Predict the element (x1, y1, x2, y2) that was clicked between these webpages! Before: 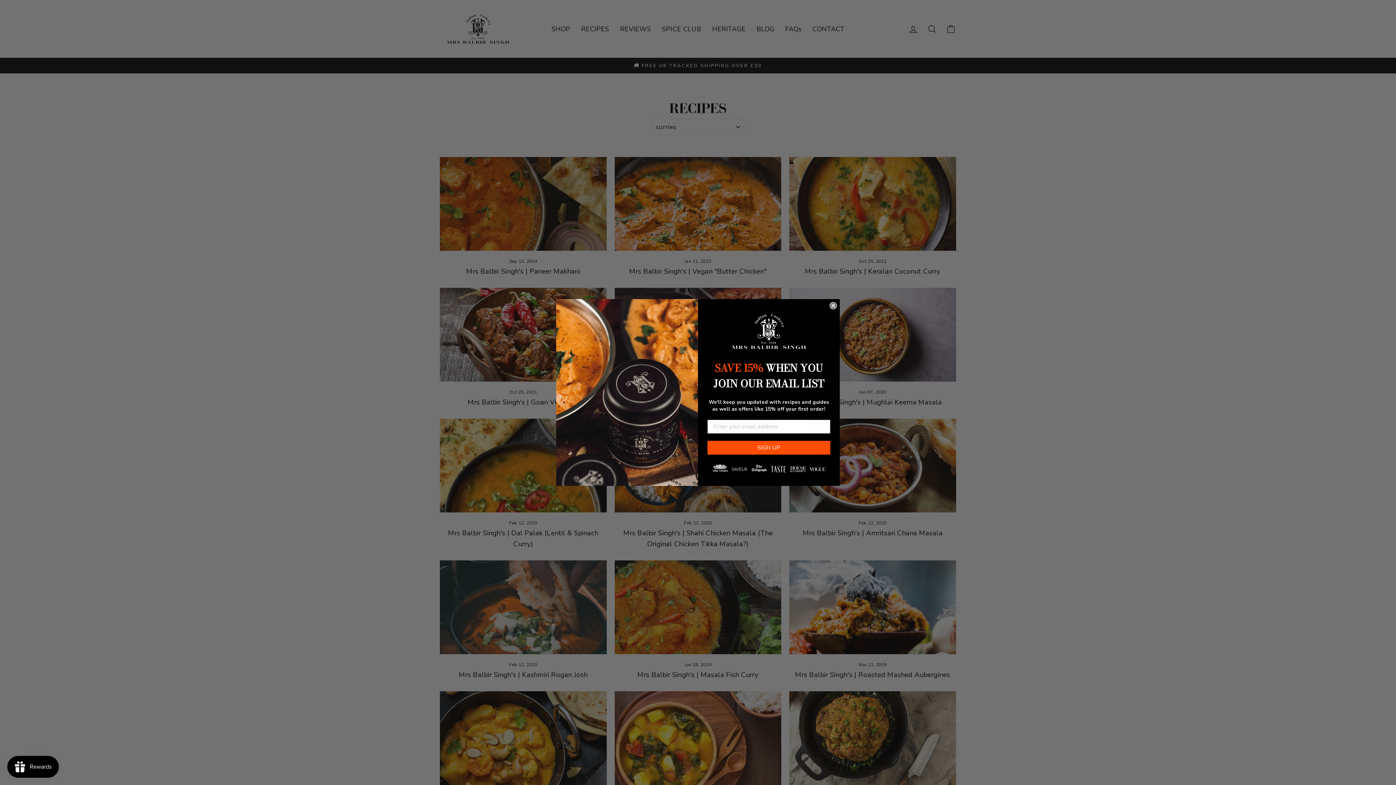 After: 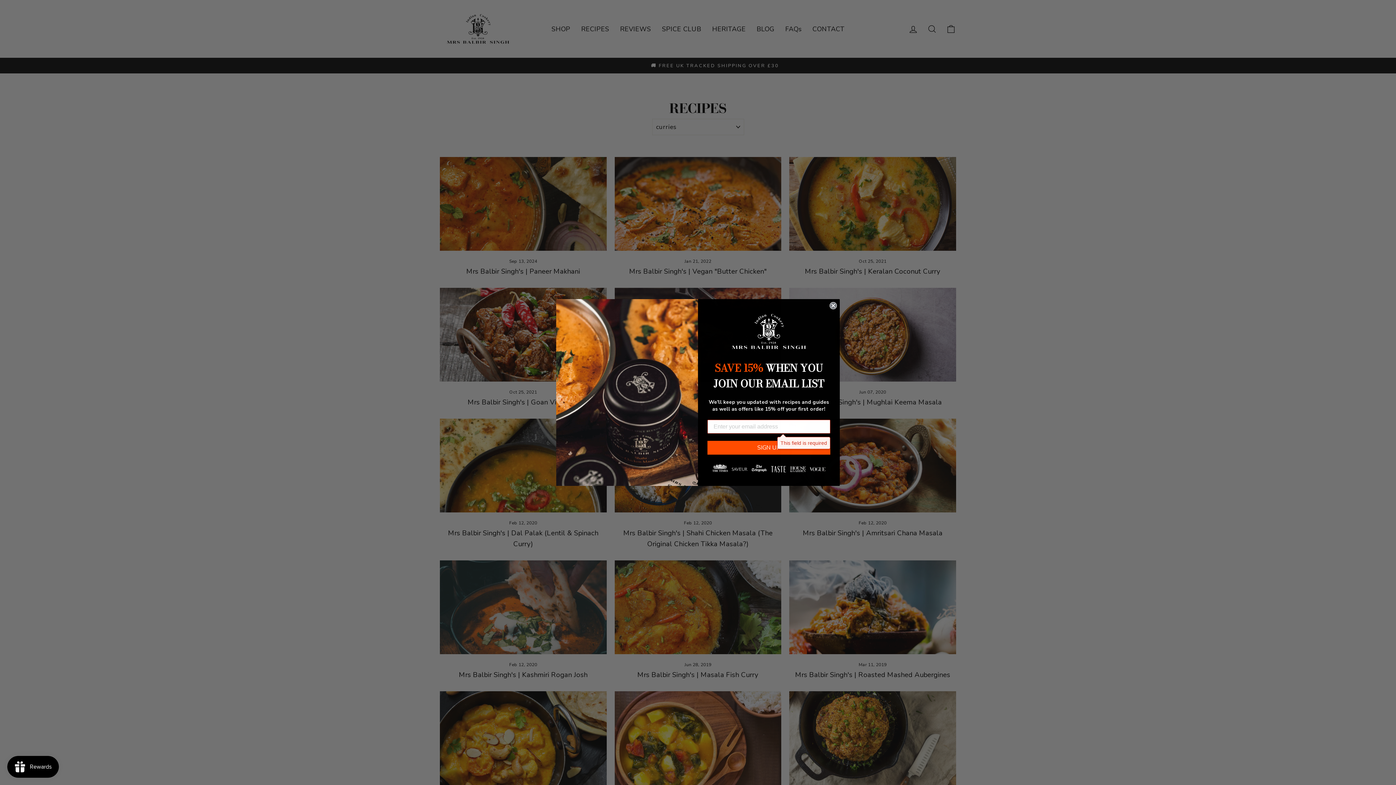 Action: bbox: (707, 441, 830, 454) label: SIGN UP